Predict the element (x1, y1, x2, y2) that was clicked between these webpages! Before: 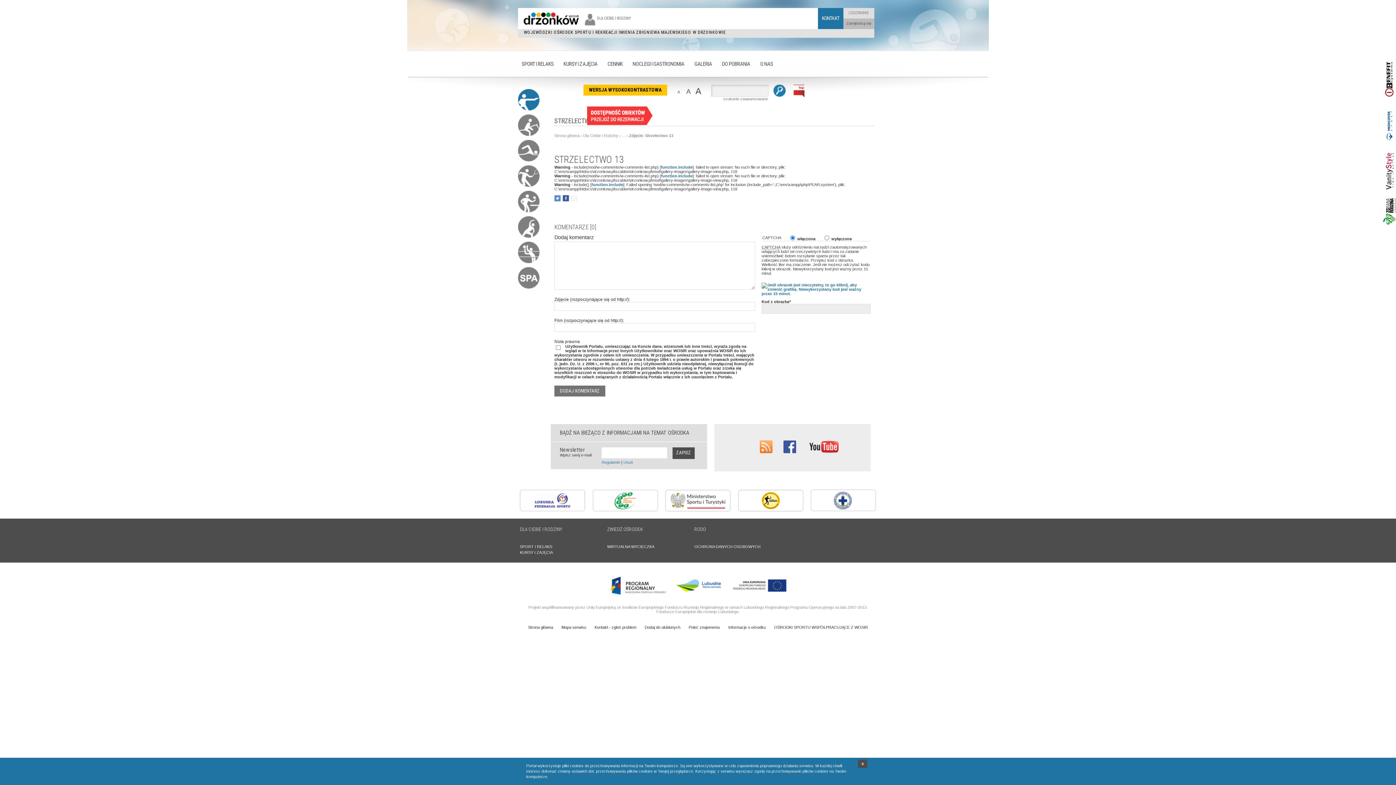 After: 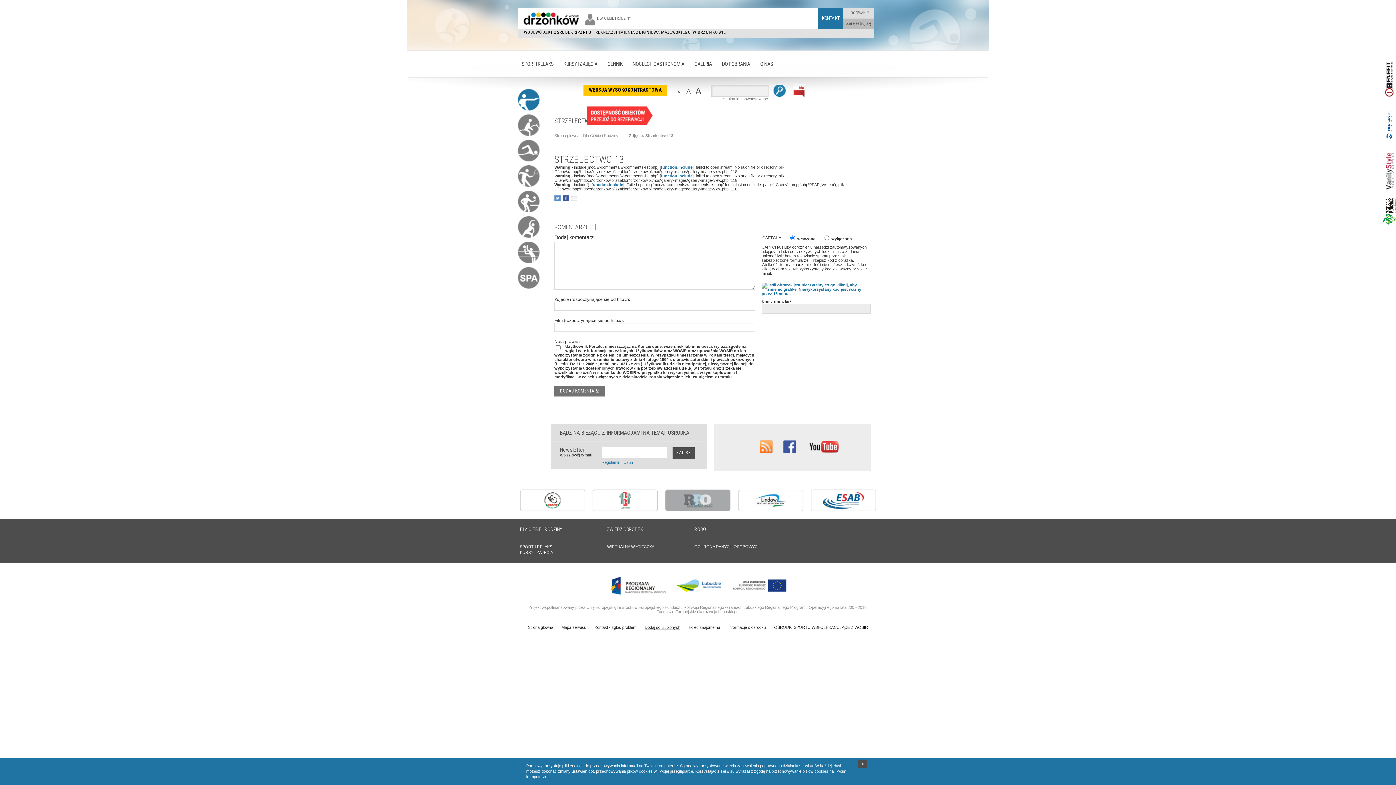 Action: label: Dodaj do ulubionych bbox: (644, 625, 680, 629)